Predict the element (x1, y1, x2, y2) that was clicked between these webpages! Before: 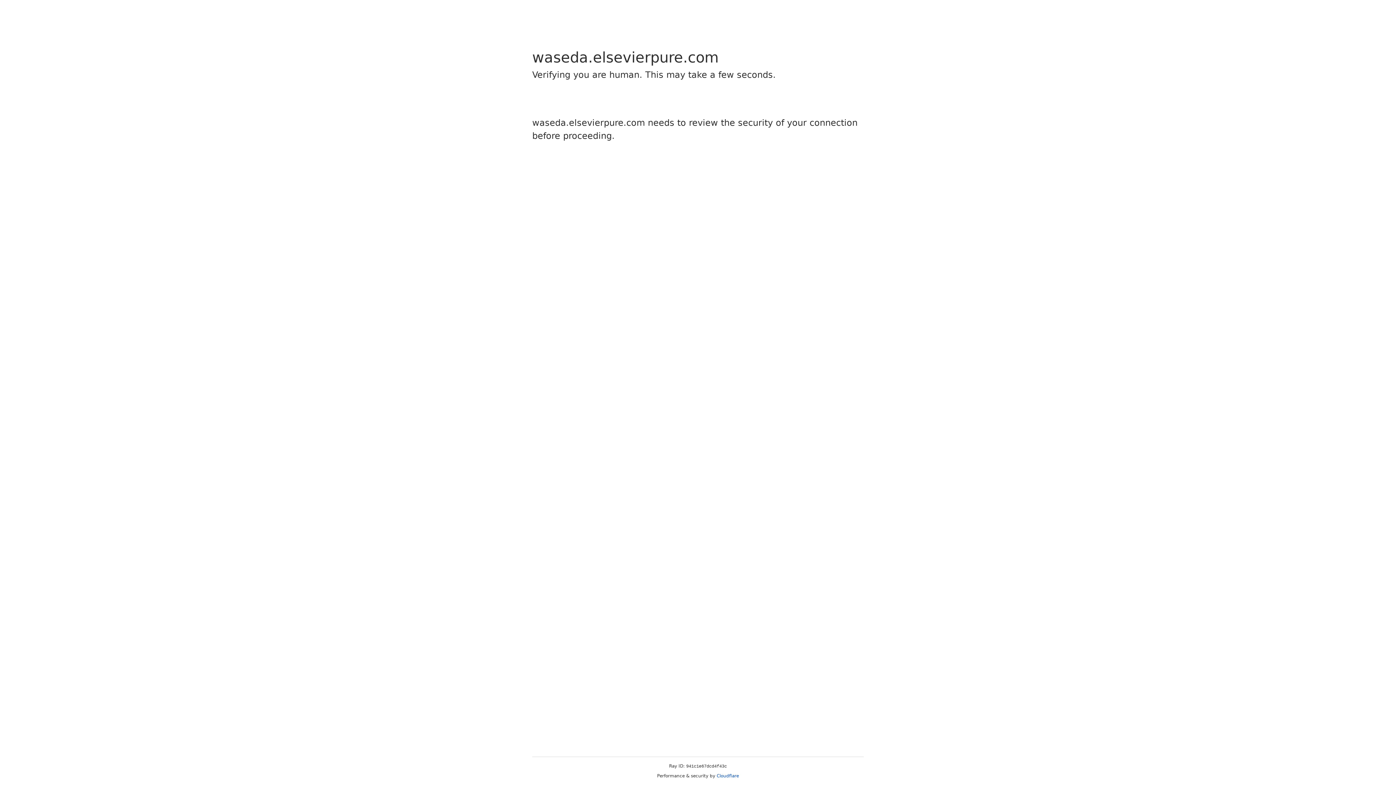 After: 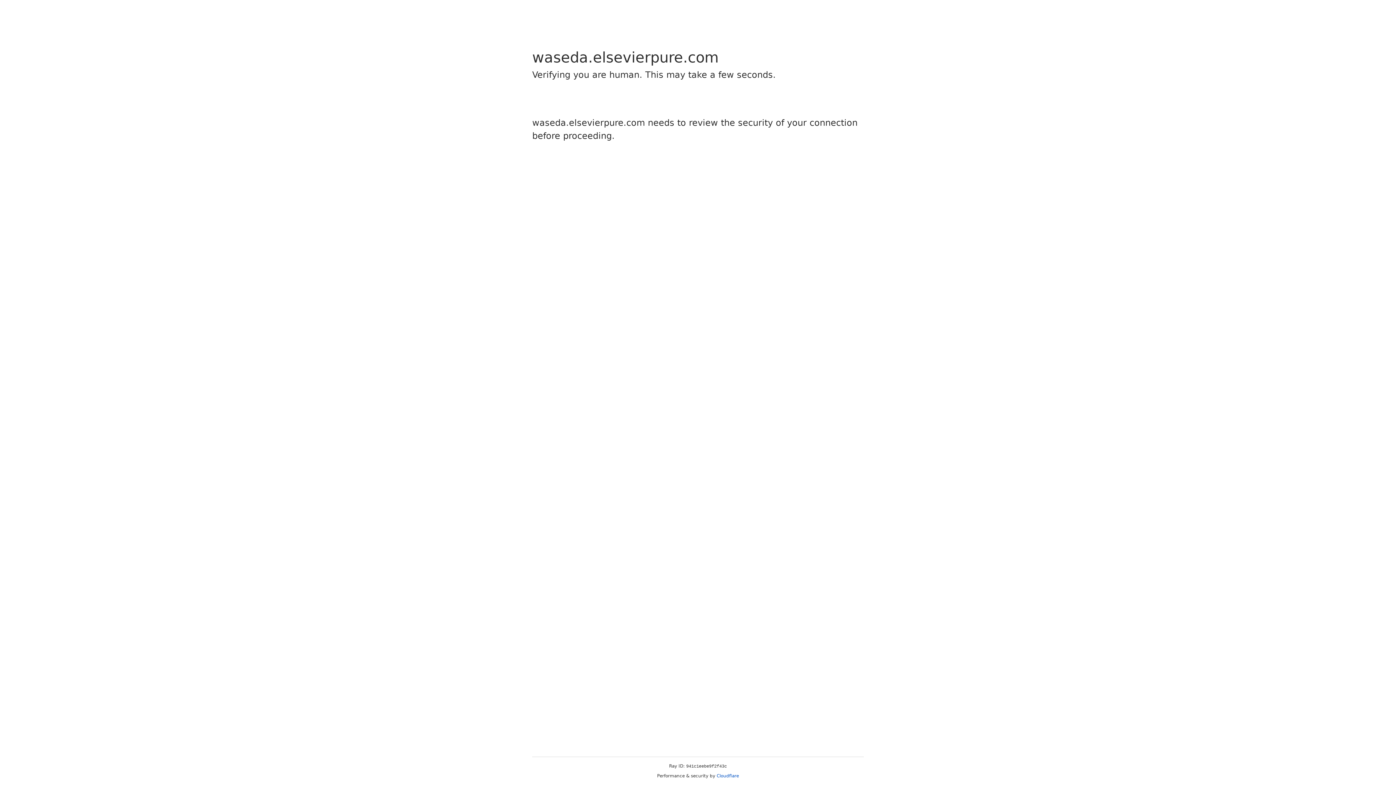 Action: label: Cloudflare bbox: (716, 773, 739, 778)